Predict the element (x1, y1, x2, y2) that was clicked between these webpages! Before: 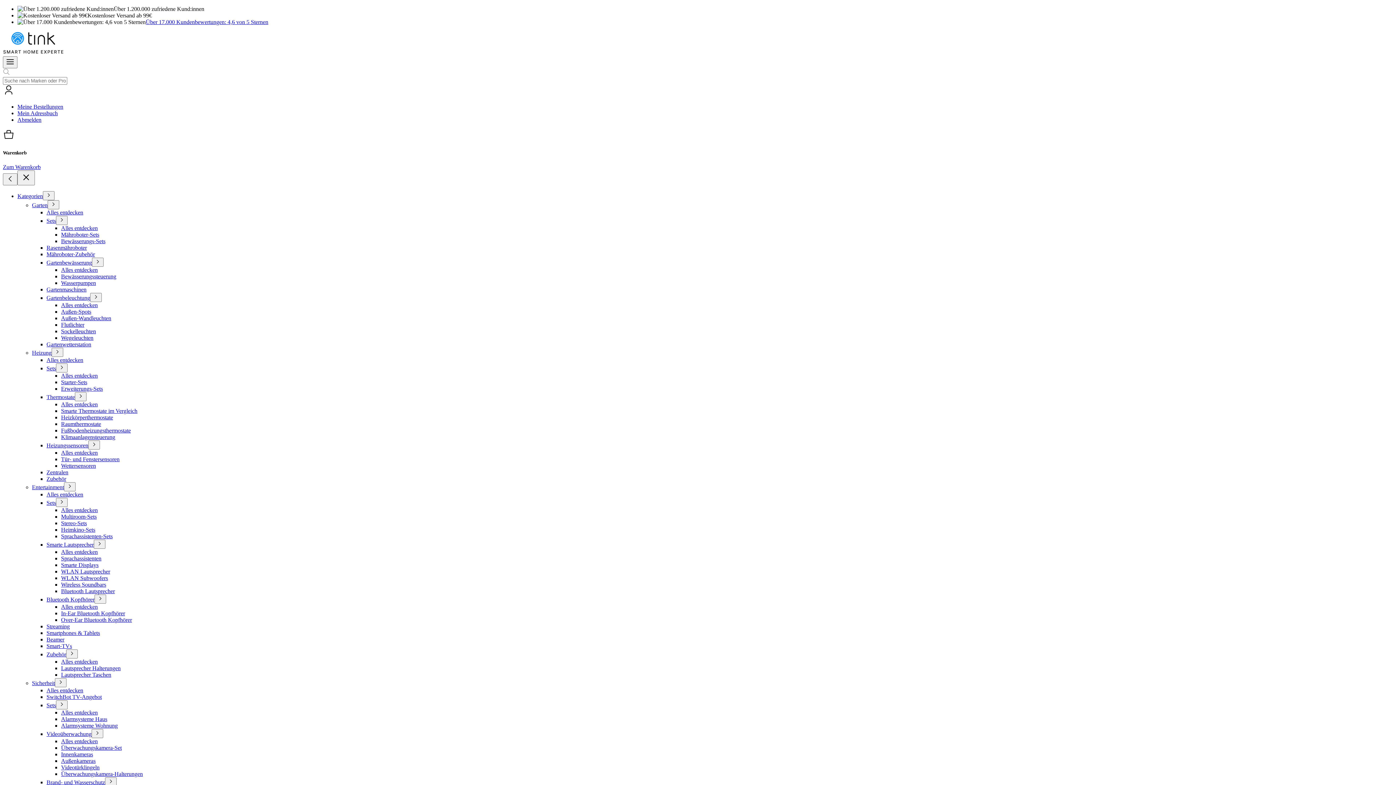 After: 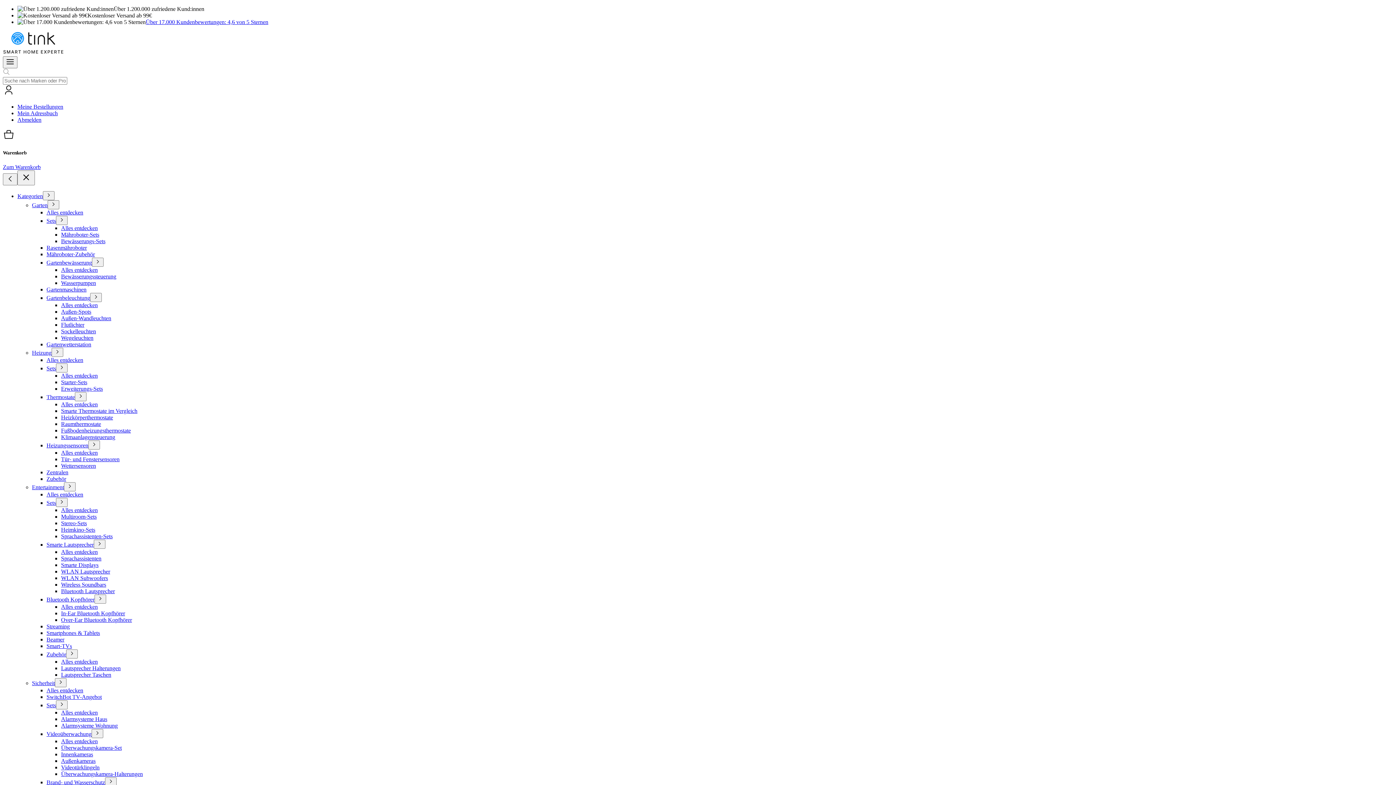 Action: label: Alles entdecken bbox: (61, 738, 97, 744)